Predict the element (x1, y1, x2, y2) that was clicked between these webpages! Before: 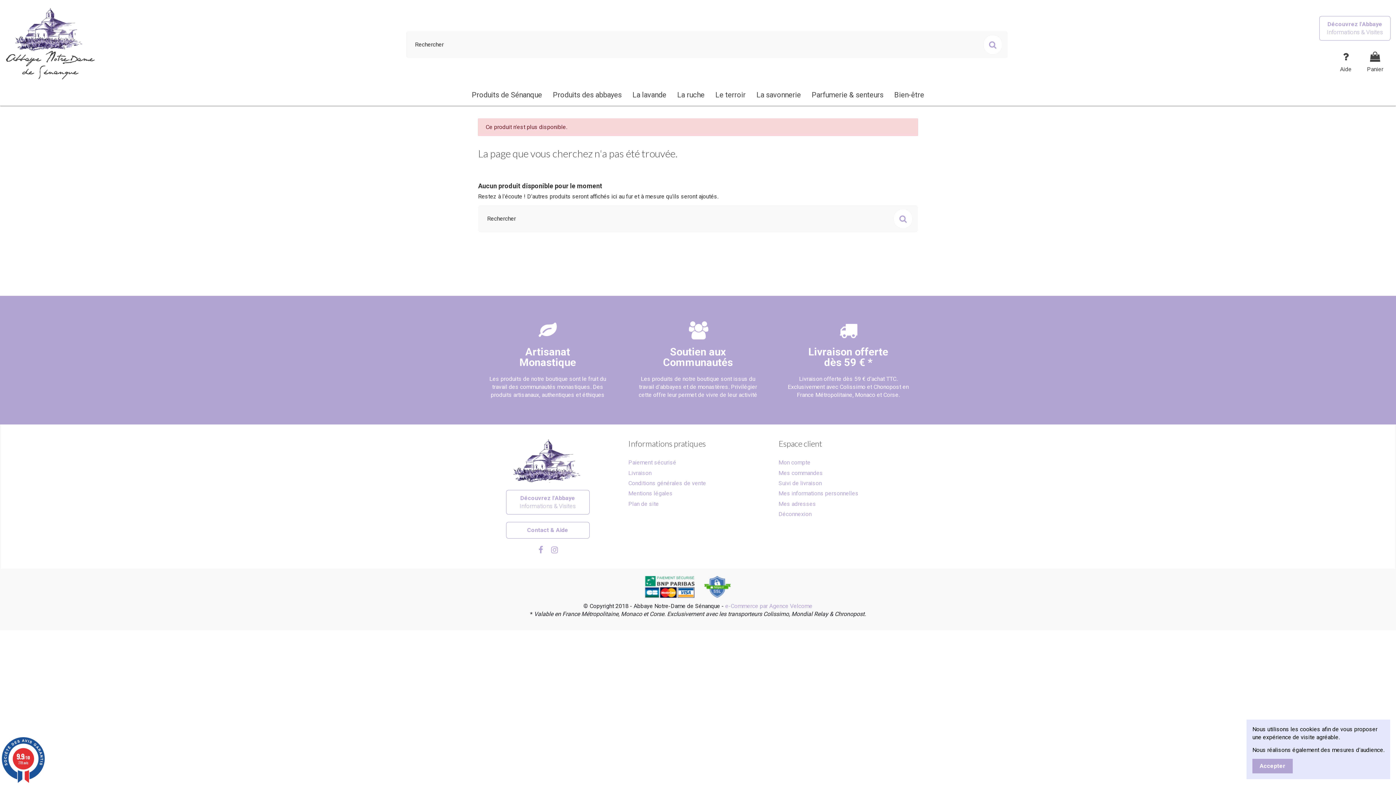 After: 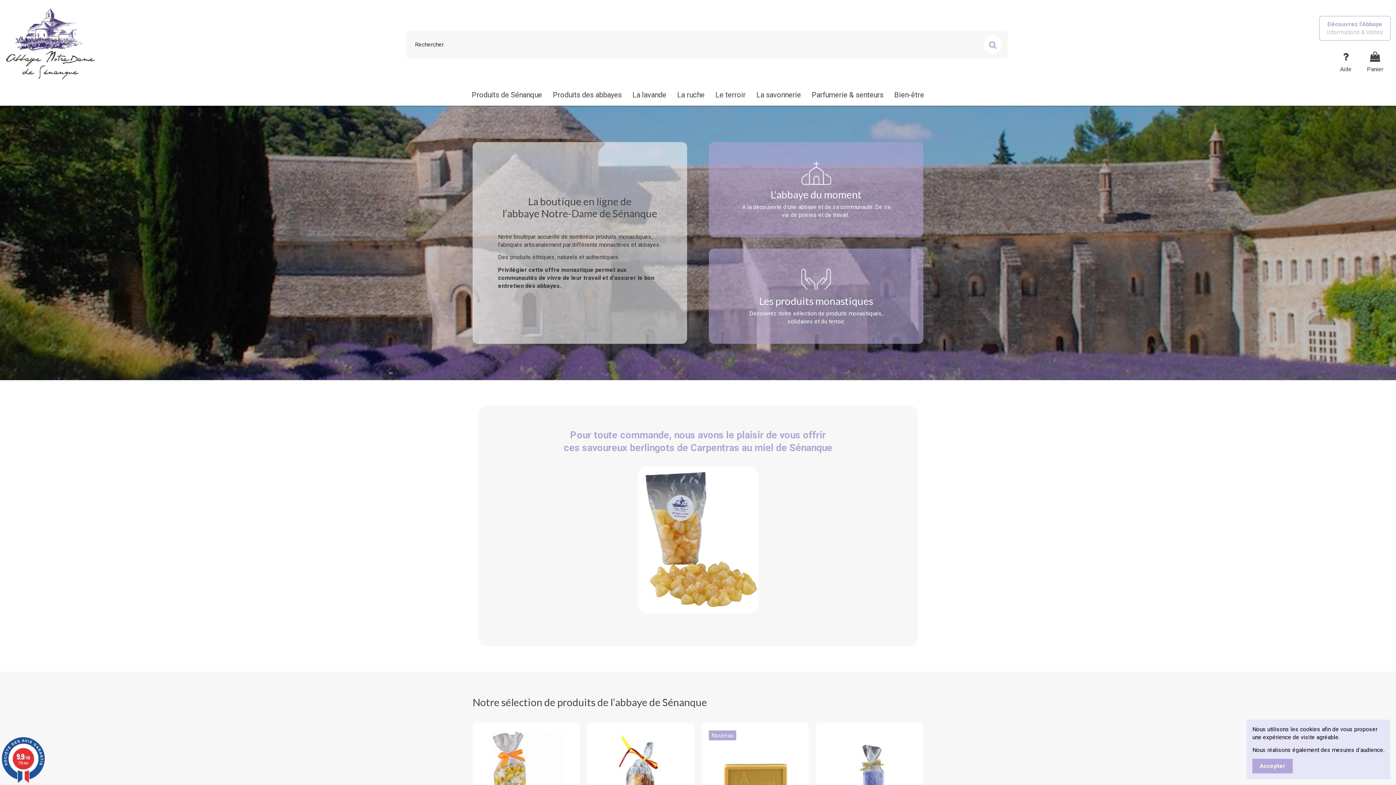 Action: bbox: (511, 457, 584, 463)